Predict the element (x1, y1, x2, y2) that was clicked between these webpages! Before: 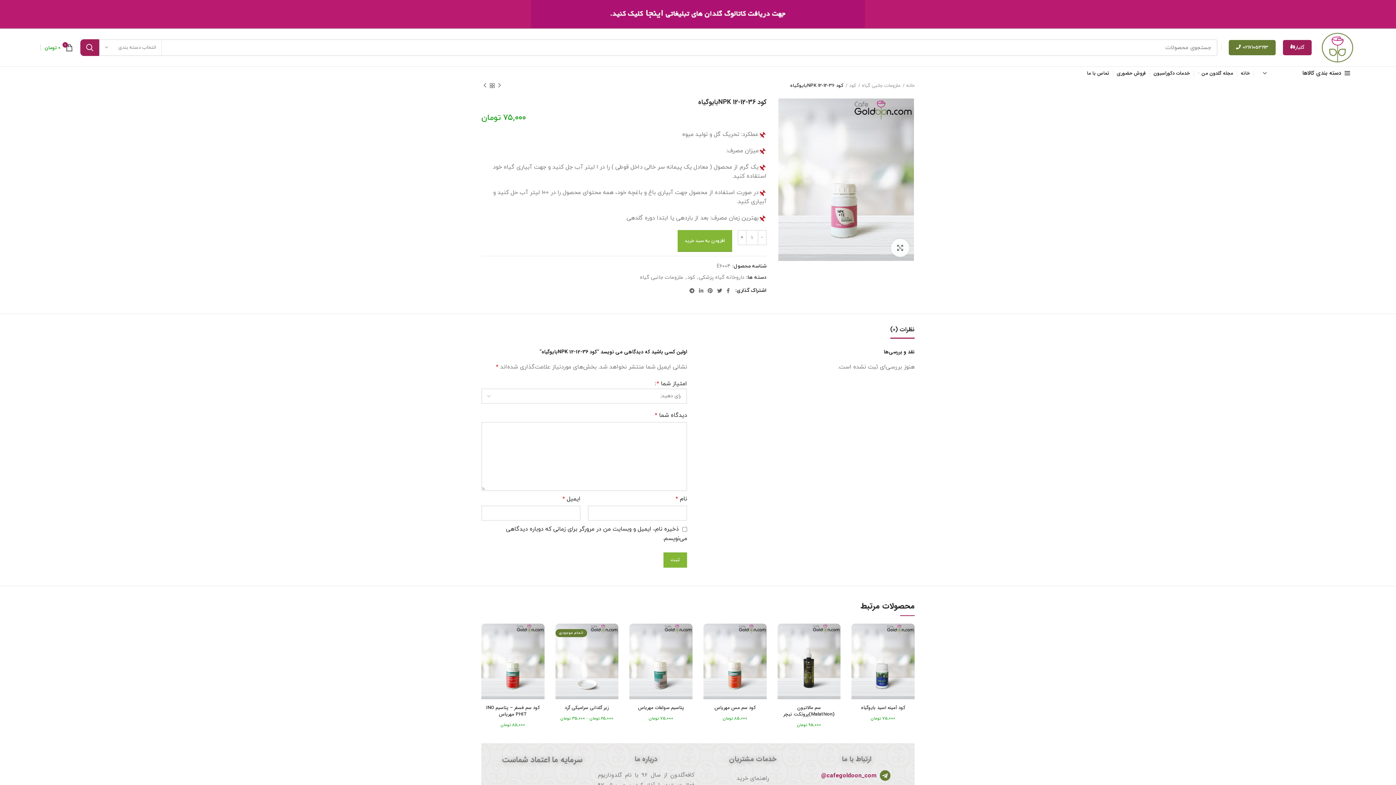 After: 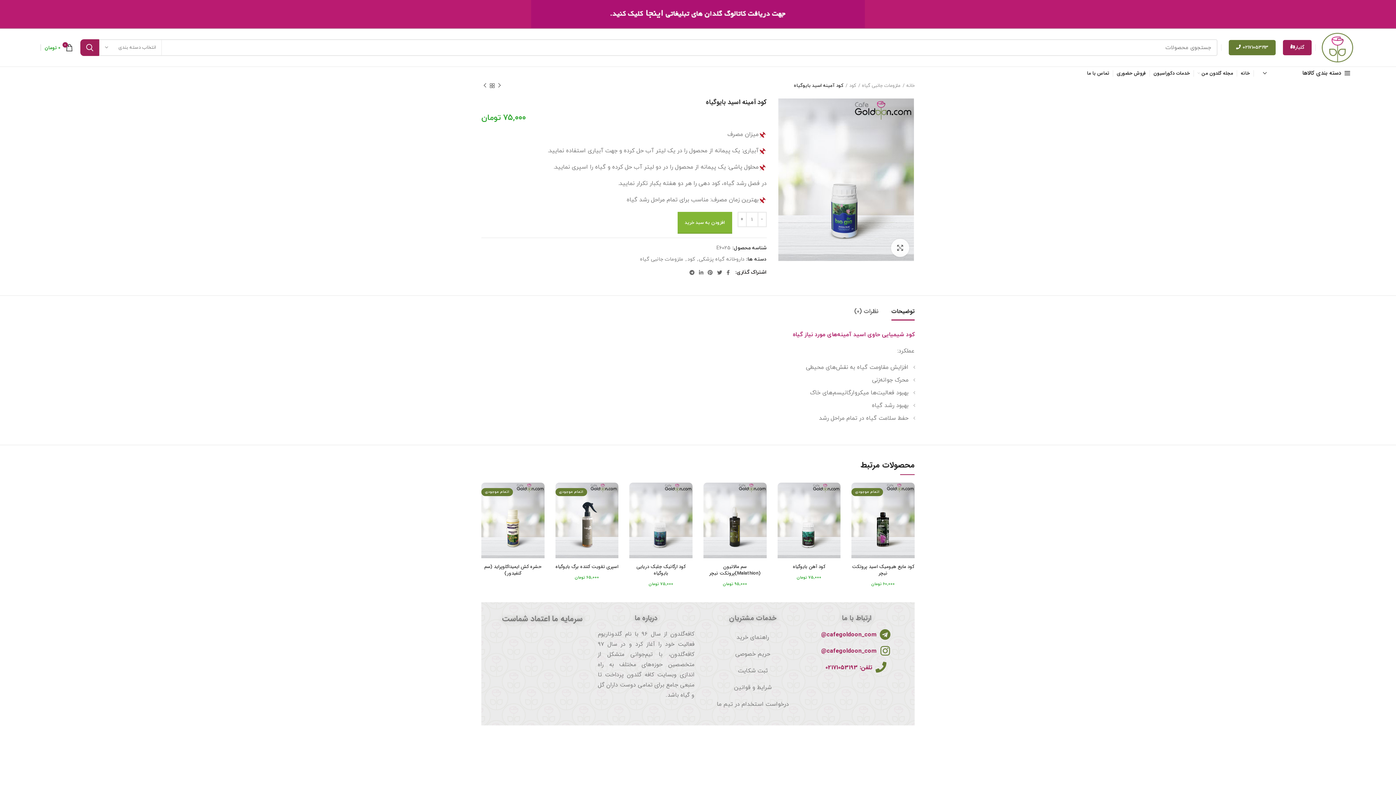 Action: bbox: (851, 623, 914, 699)